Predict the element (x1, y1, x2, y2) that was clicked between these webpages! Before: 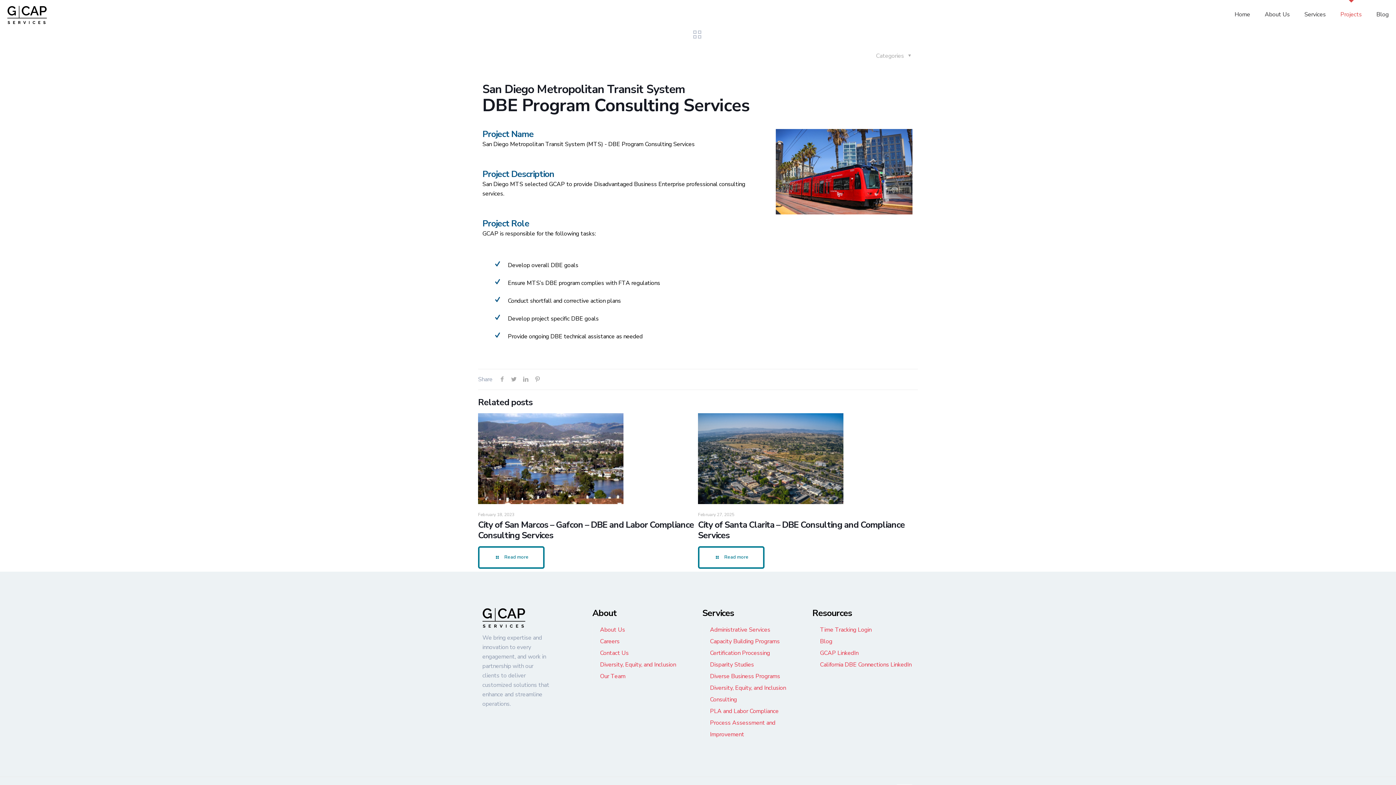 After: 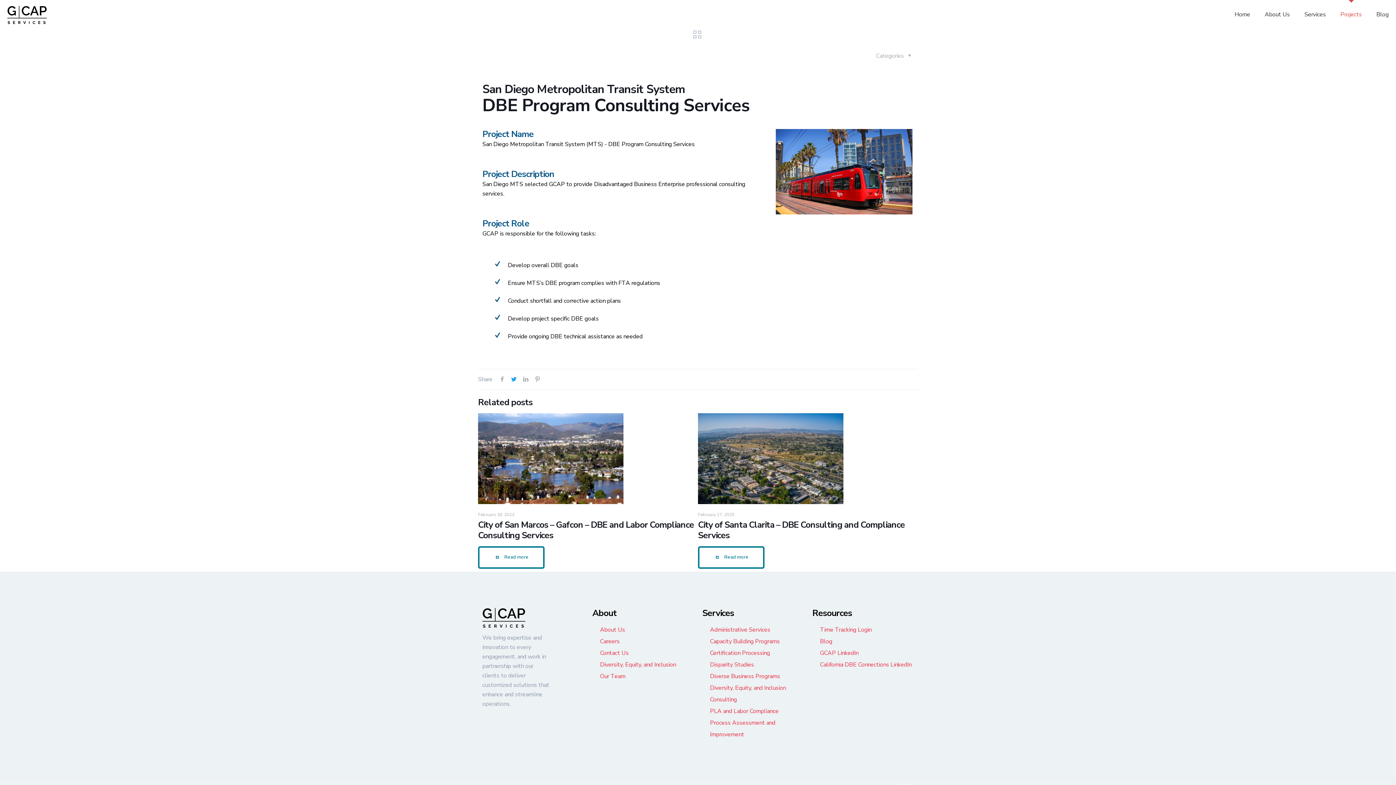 Action: bbox: (508, 375, 519, 383)